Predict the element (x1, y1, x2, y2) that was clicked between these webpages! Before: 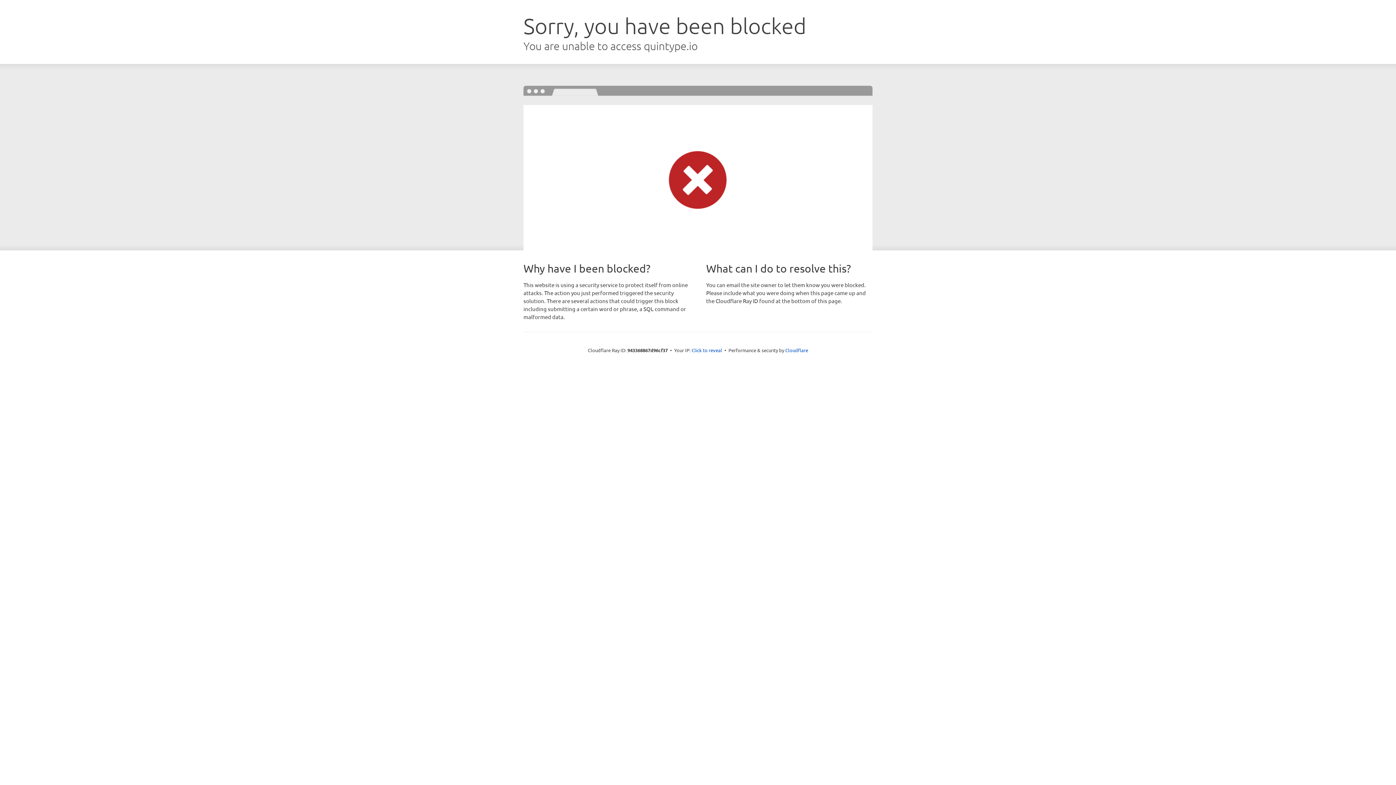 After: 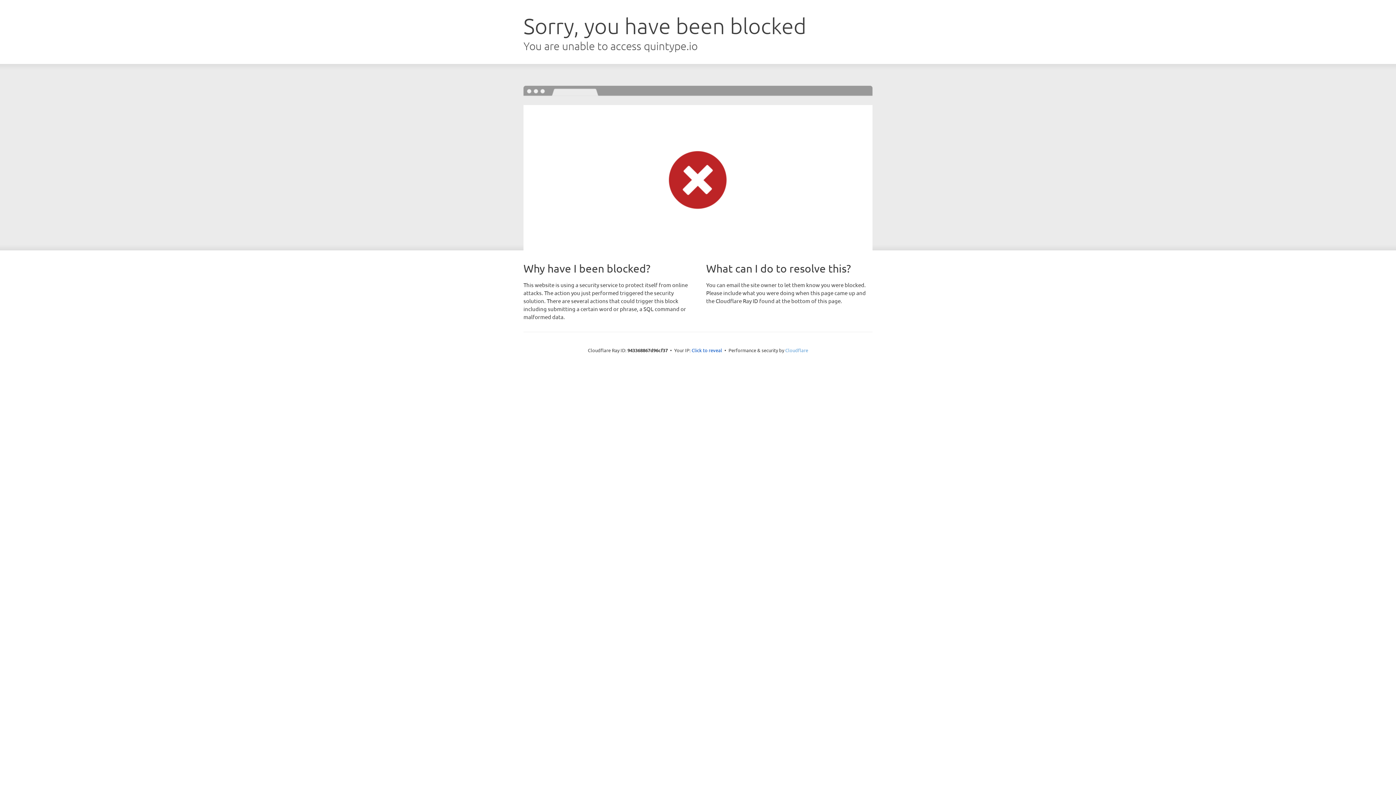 Action: bbox: (785, 347, 808, 353) label: Cloudflare